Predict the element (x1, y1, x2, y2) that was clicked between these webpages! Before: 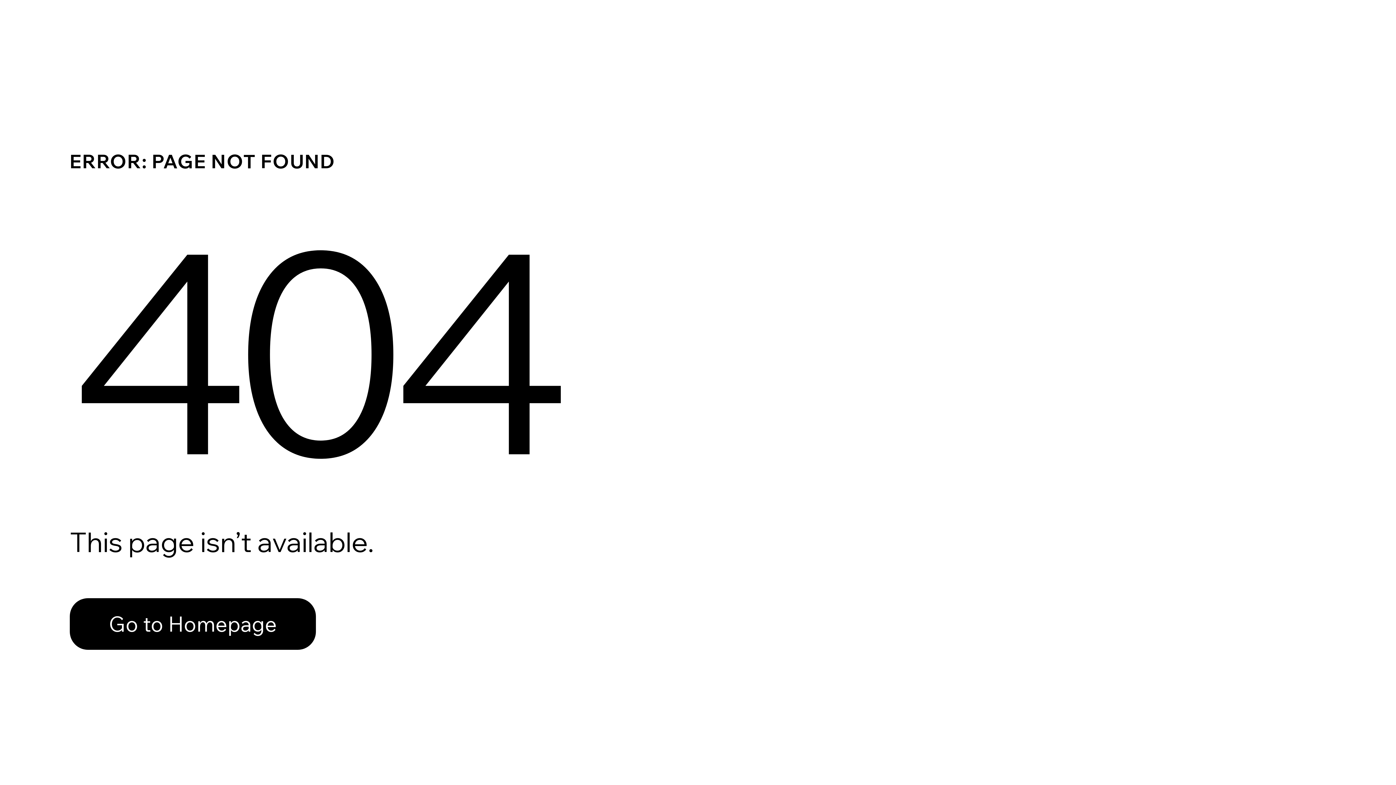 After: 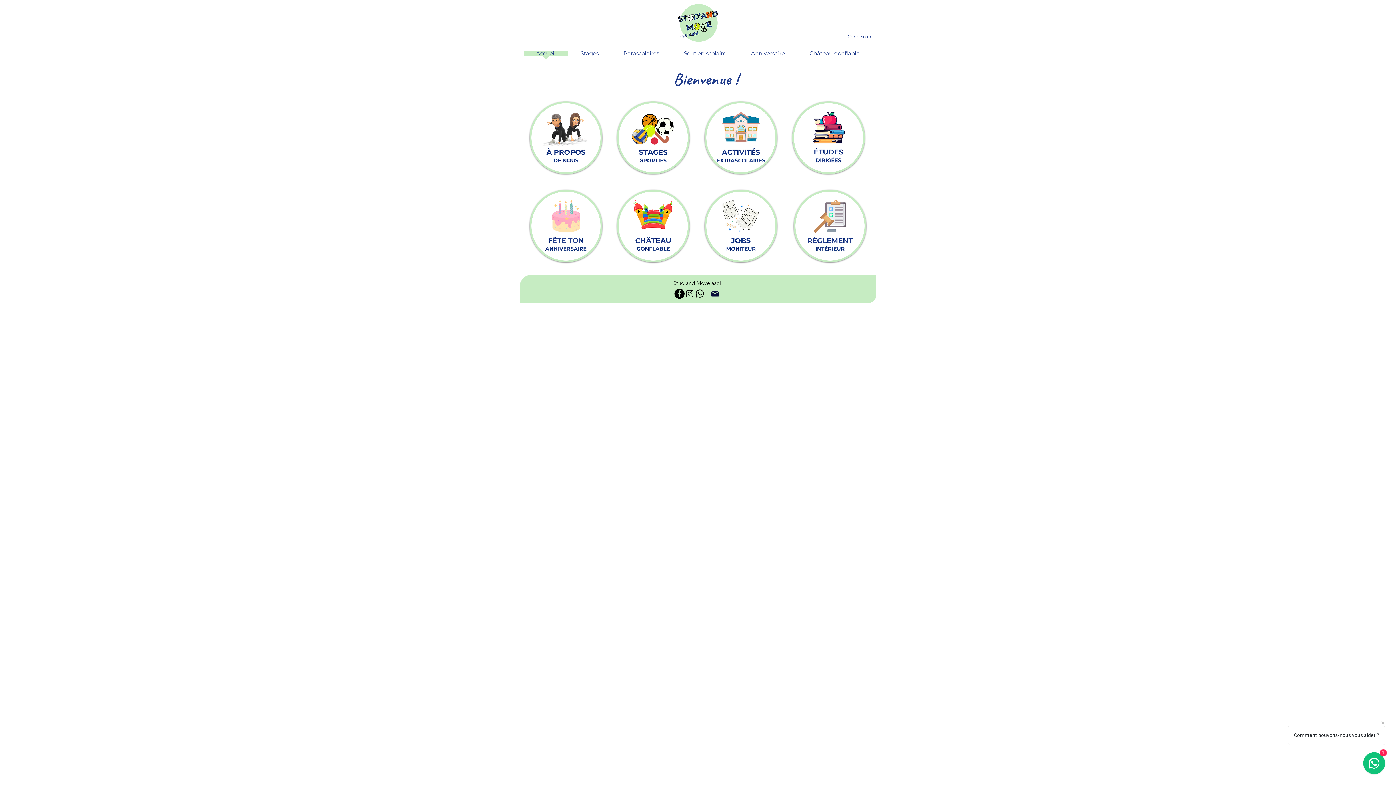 Action: bbox: (69, 582, 768, 659) label: Go to Homepage